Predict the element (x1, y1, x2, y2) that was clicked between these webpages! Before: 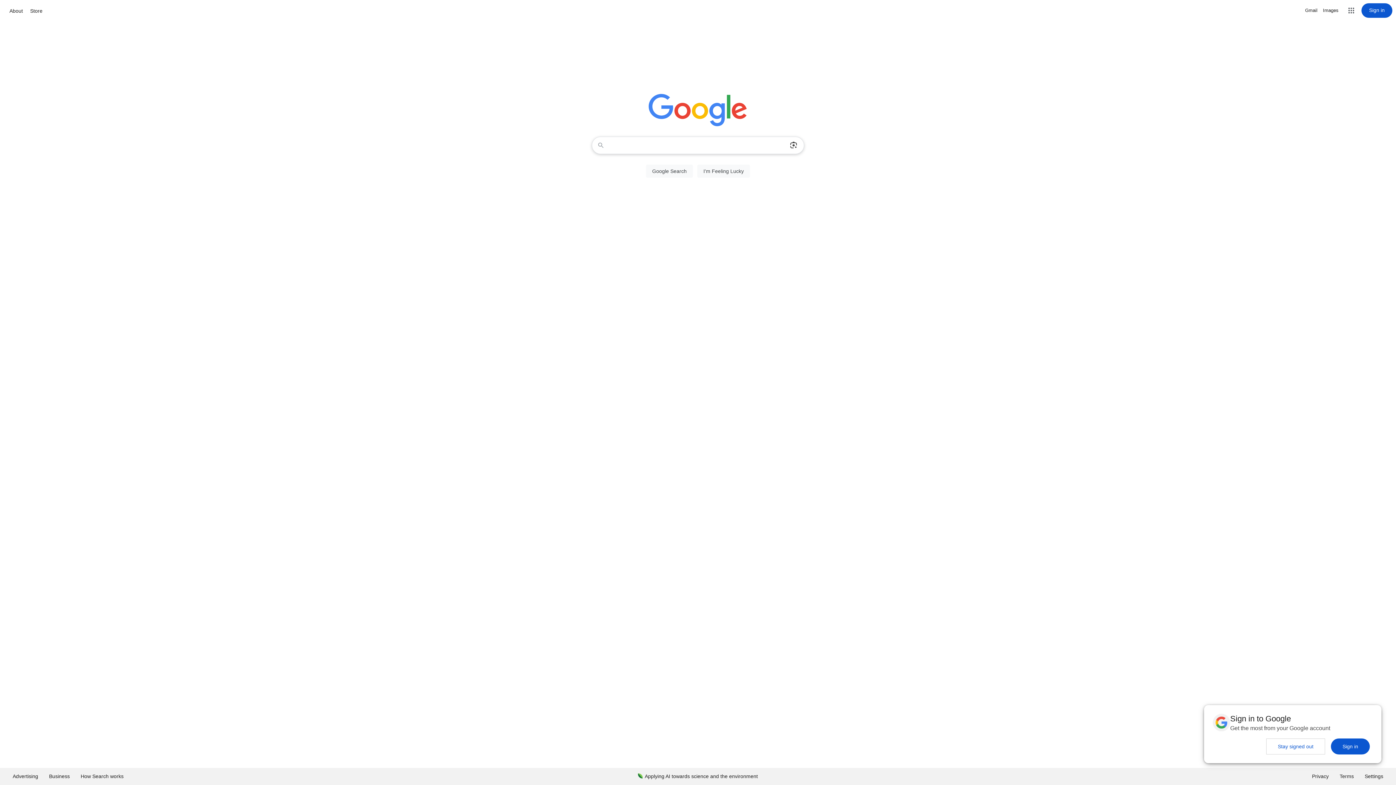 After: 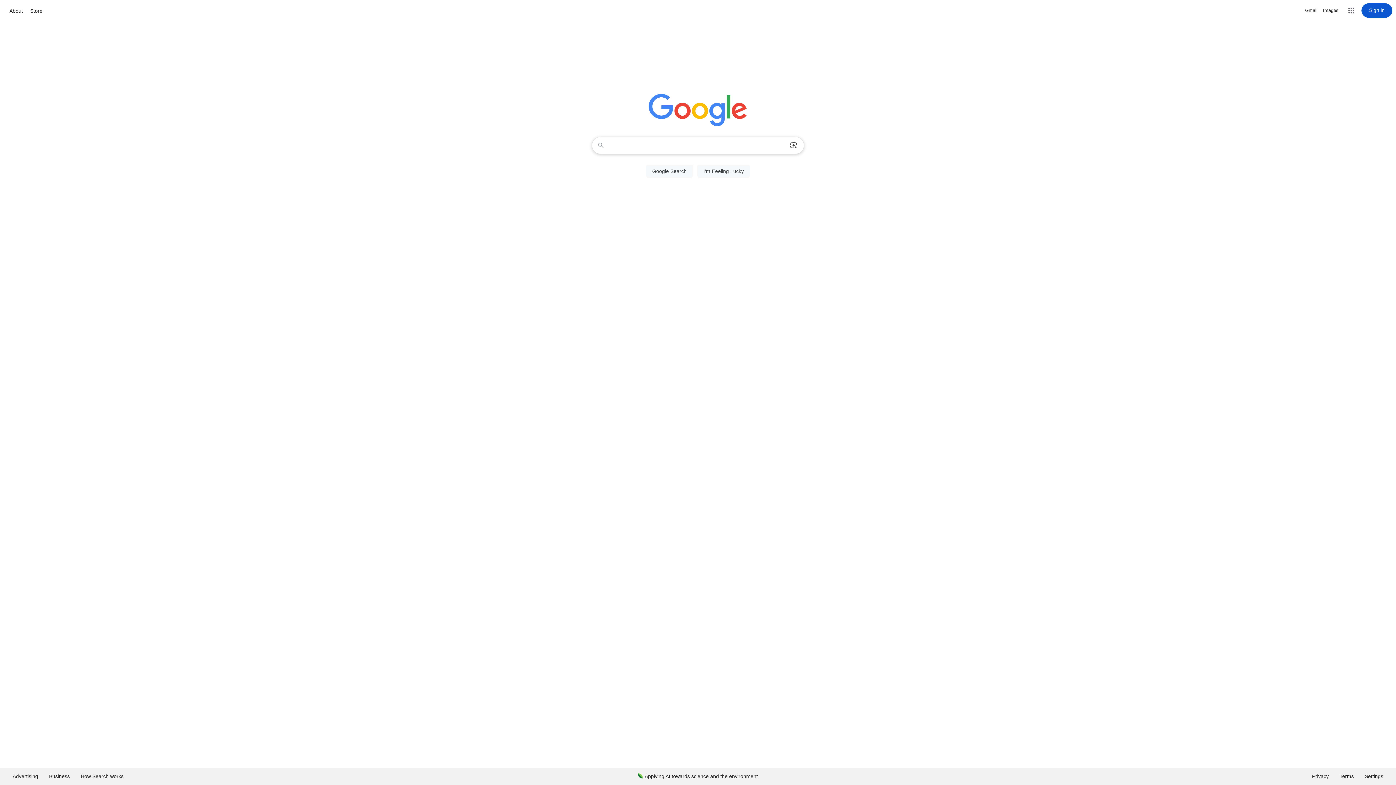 Action: bbox: (1266, 738, 1325, 754) label: Stay signed out